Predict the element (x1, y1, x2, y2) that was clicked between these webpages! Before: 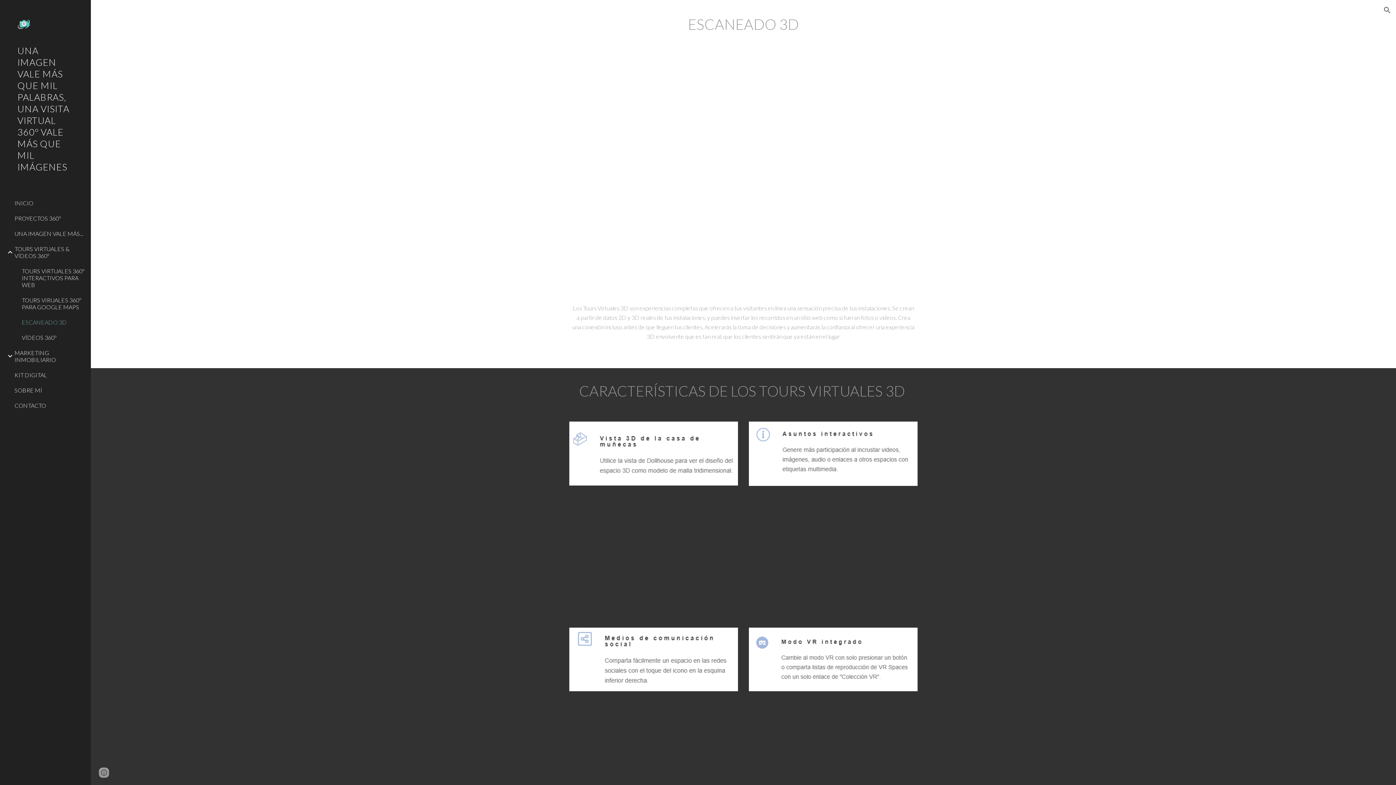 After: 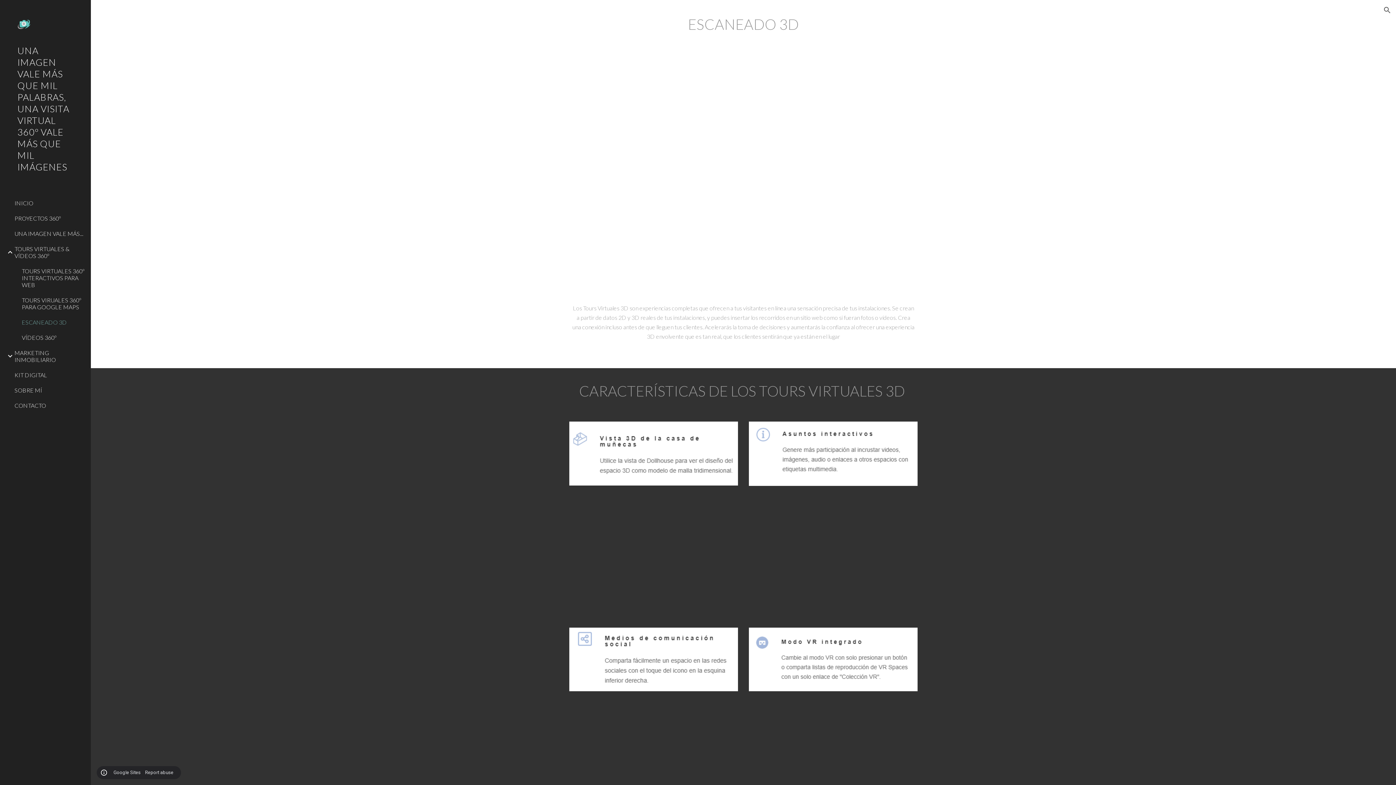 Action: bbox: (98, 768, 109, 778) label: Site actions